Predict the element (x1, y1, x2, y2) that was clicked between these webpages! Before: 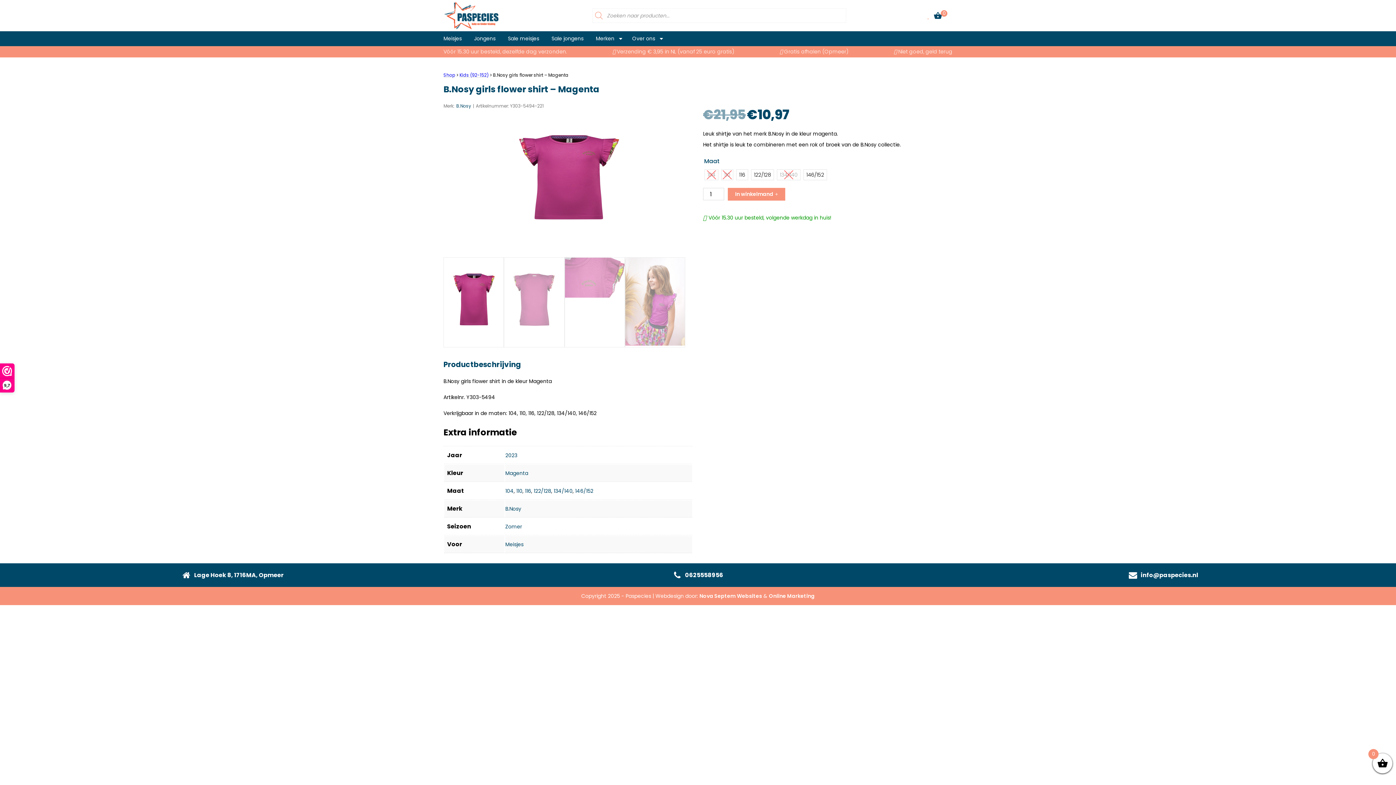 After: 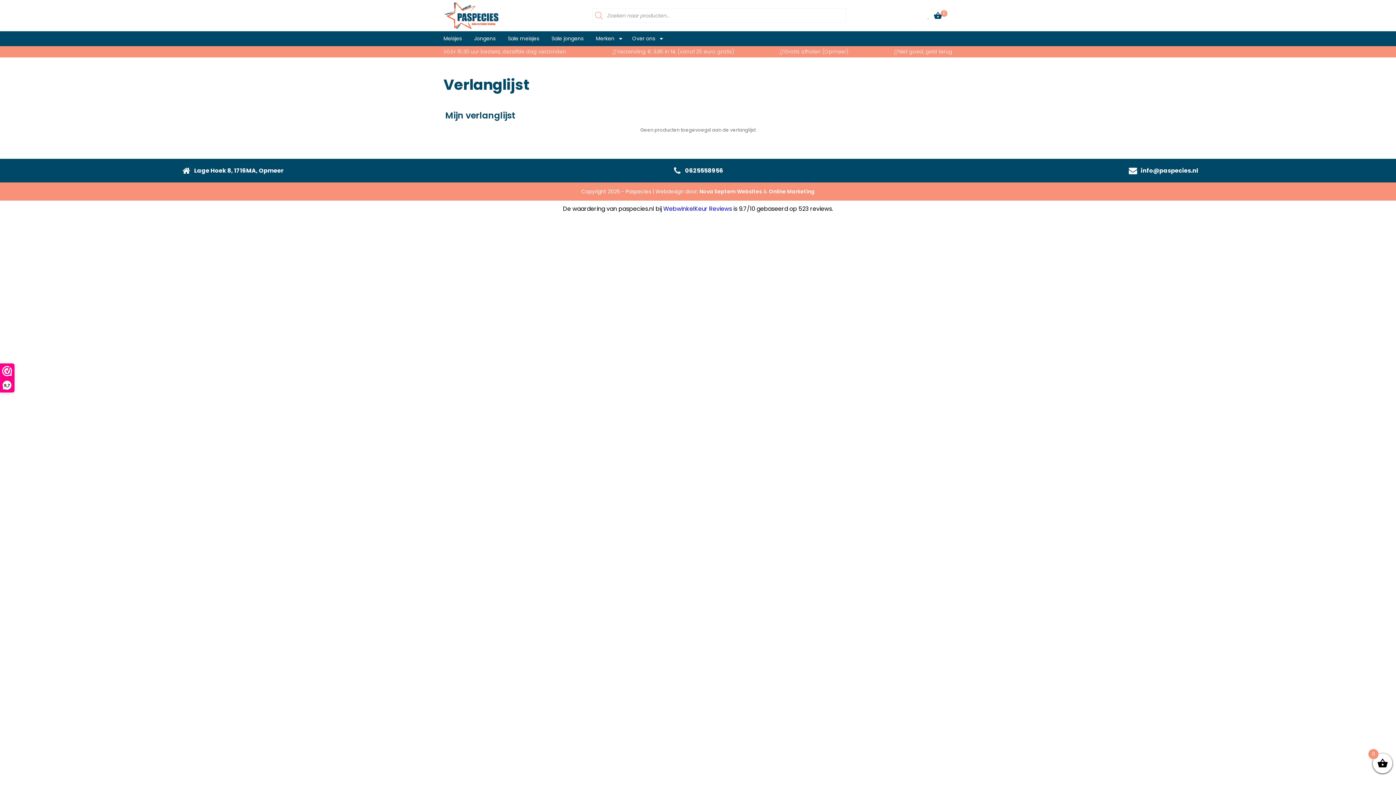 Action: bbox: (927, 12, 930, 19)